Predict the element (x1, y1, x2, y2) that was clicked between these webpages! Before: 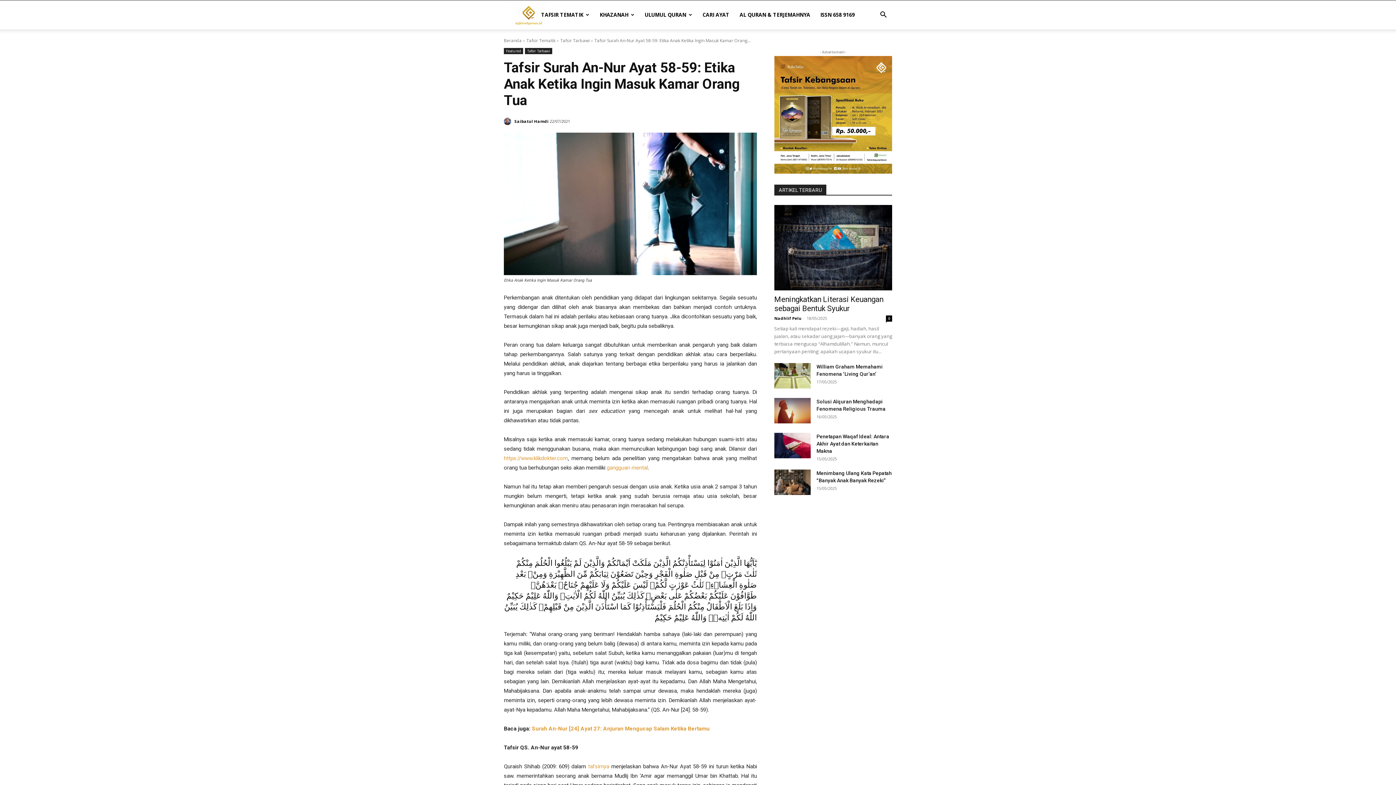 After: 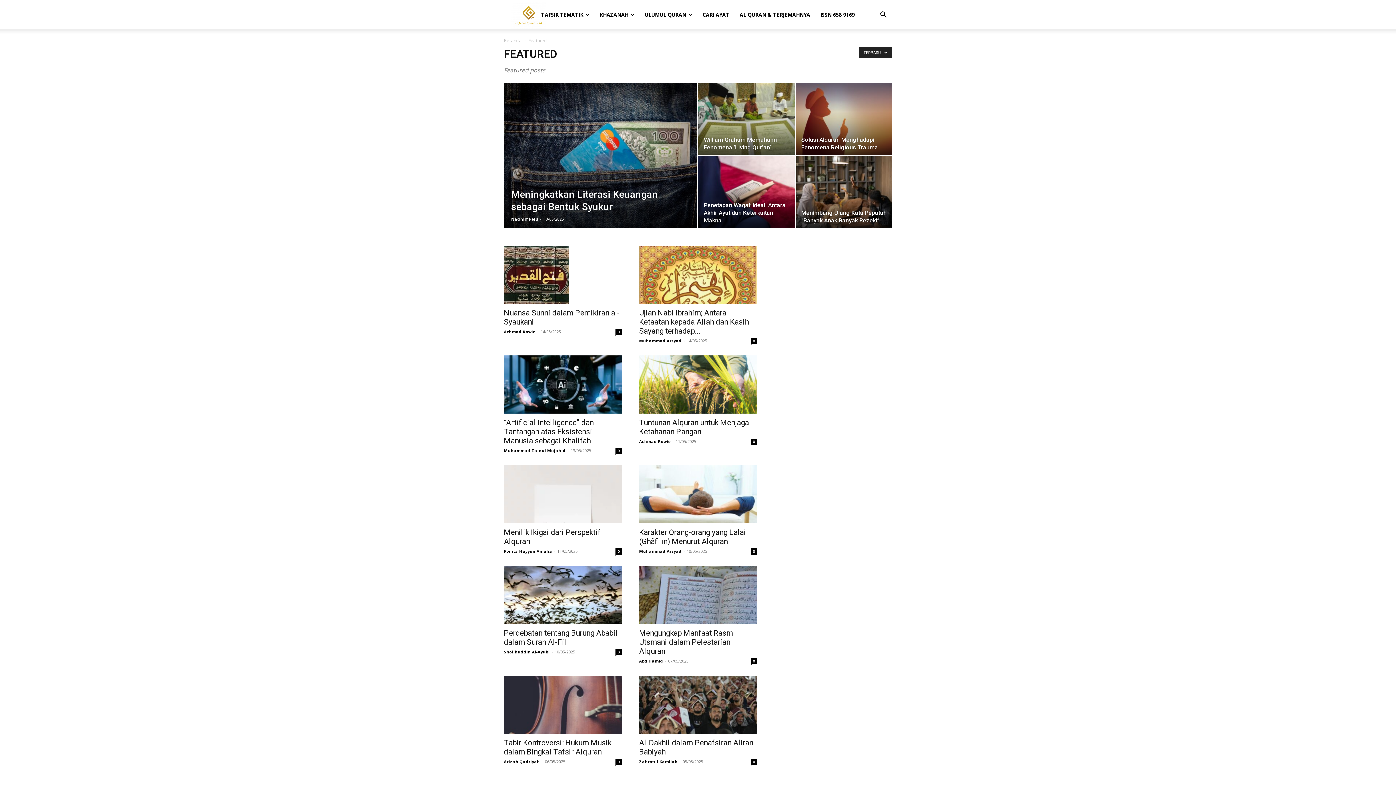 Action: bbox: (504, 48, 523, 54) label: Featured